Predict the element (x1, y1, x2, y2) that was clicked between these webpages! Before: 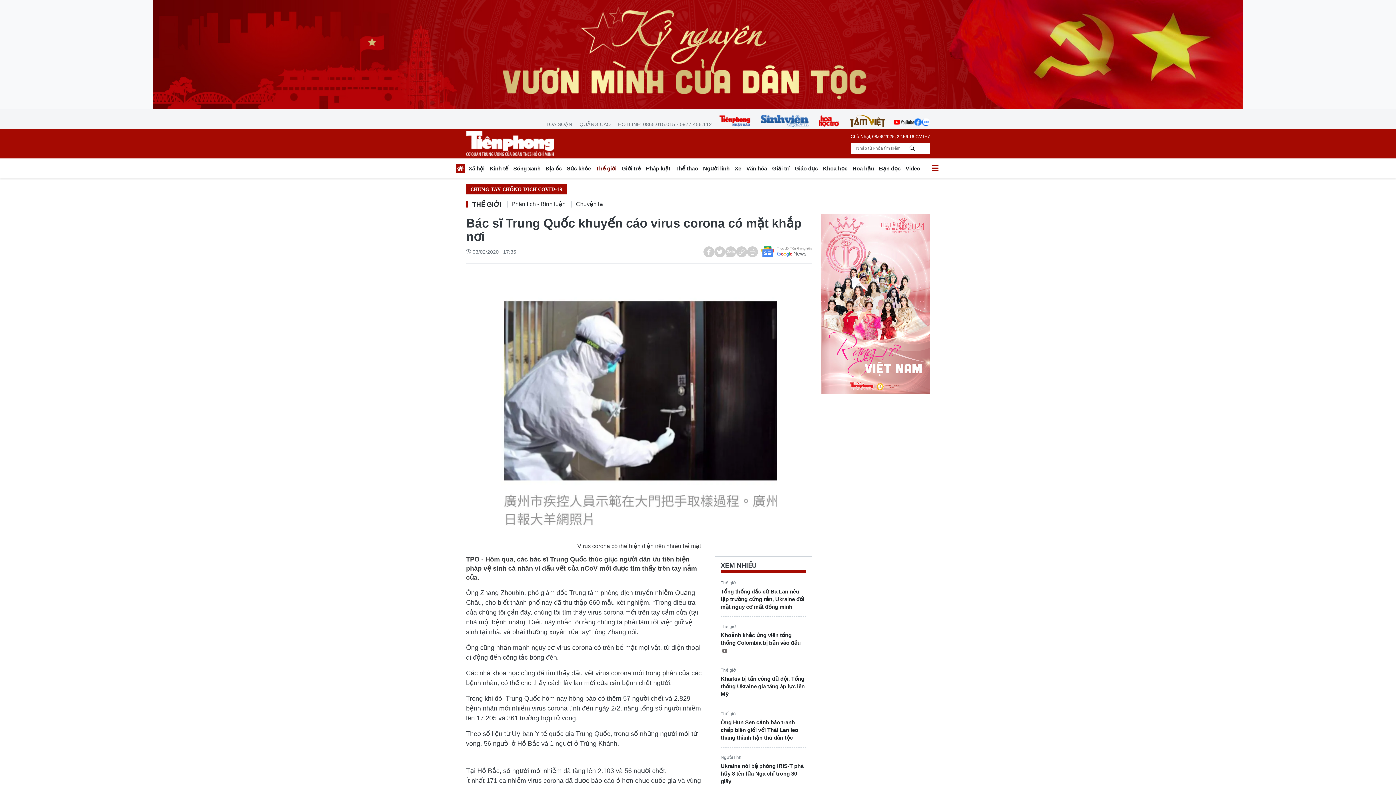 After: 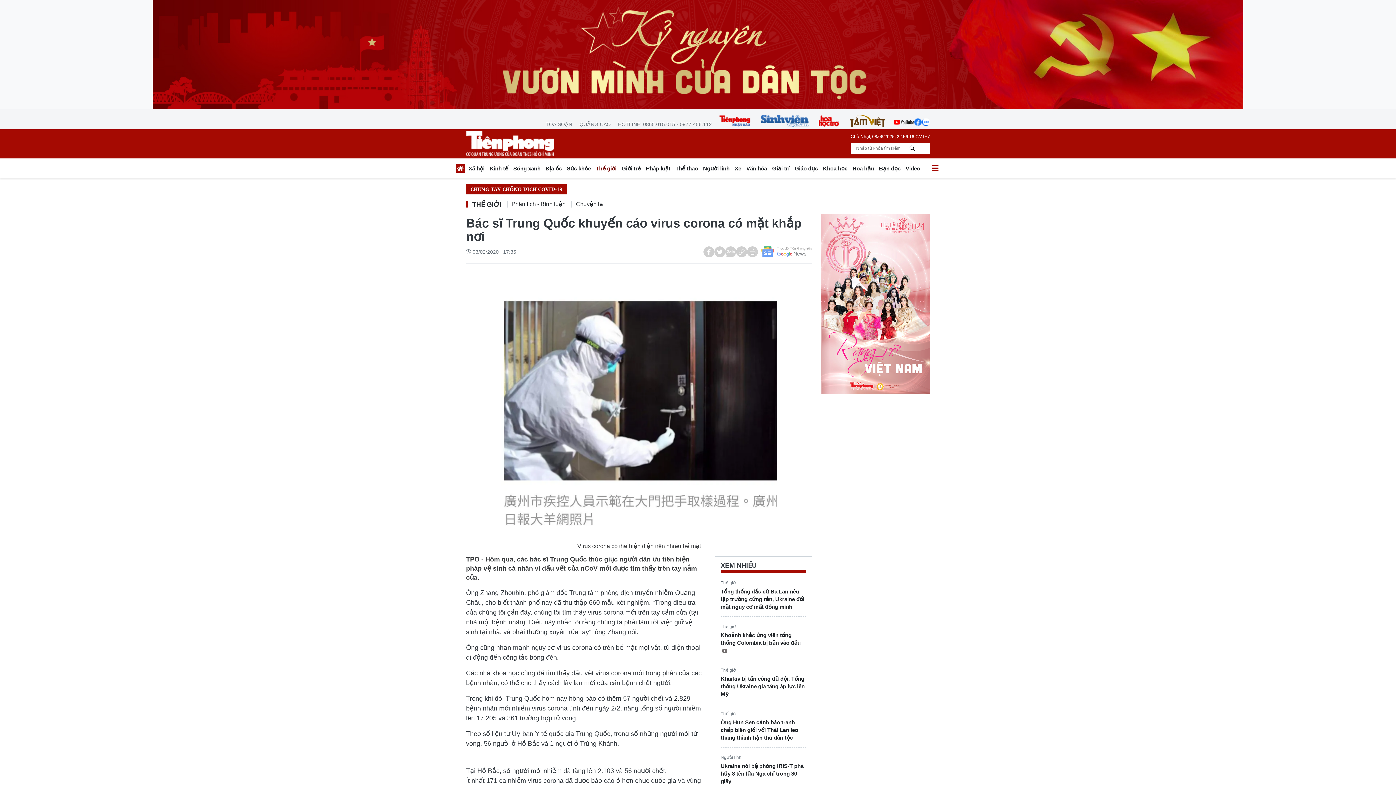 Action: bbox: (761, 246, 812, 257)